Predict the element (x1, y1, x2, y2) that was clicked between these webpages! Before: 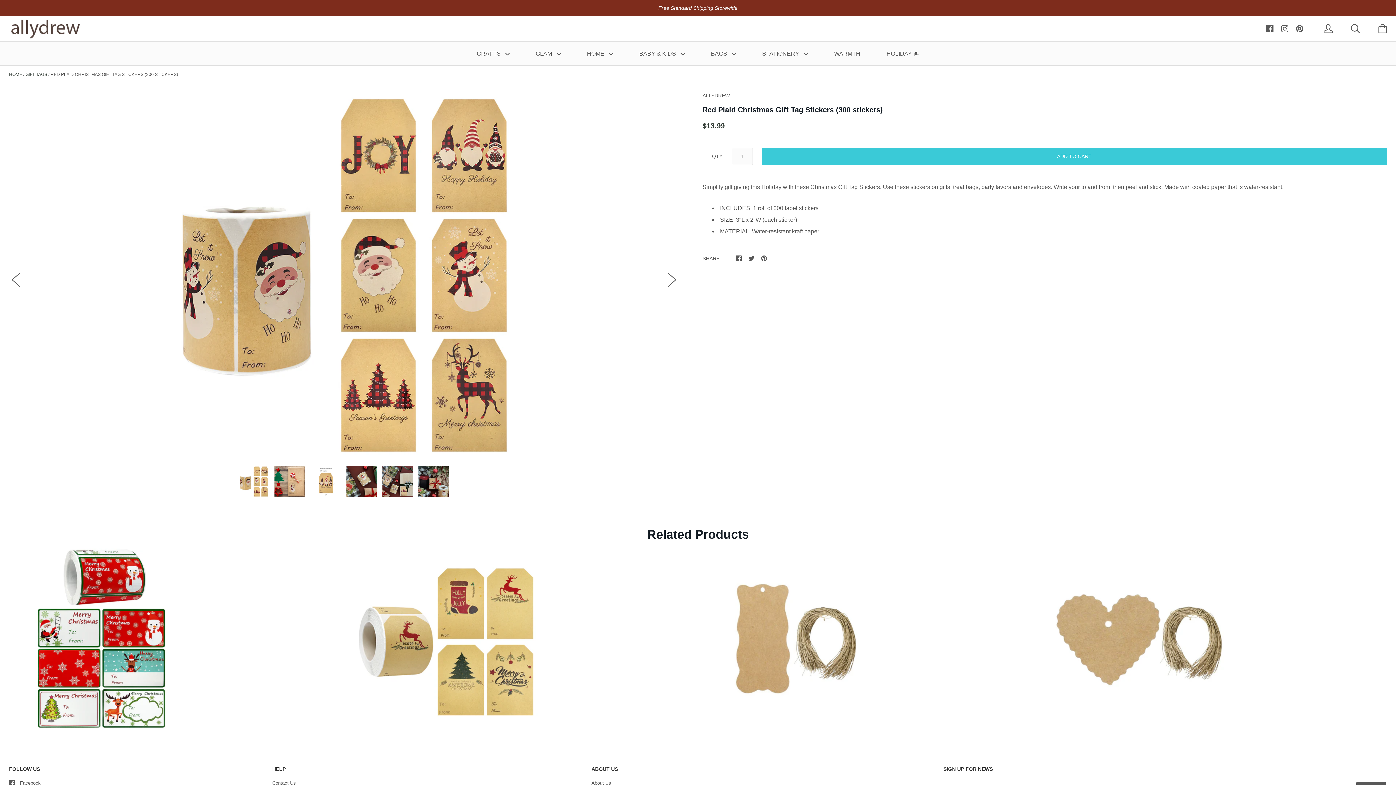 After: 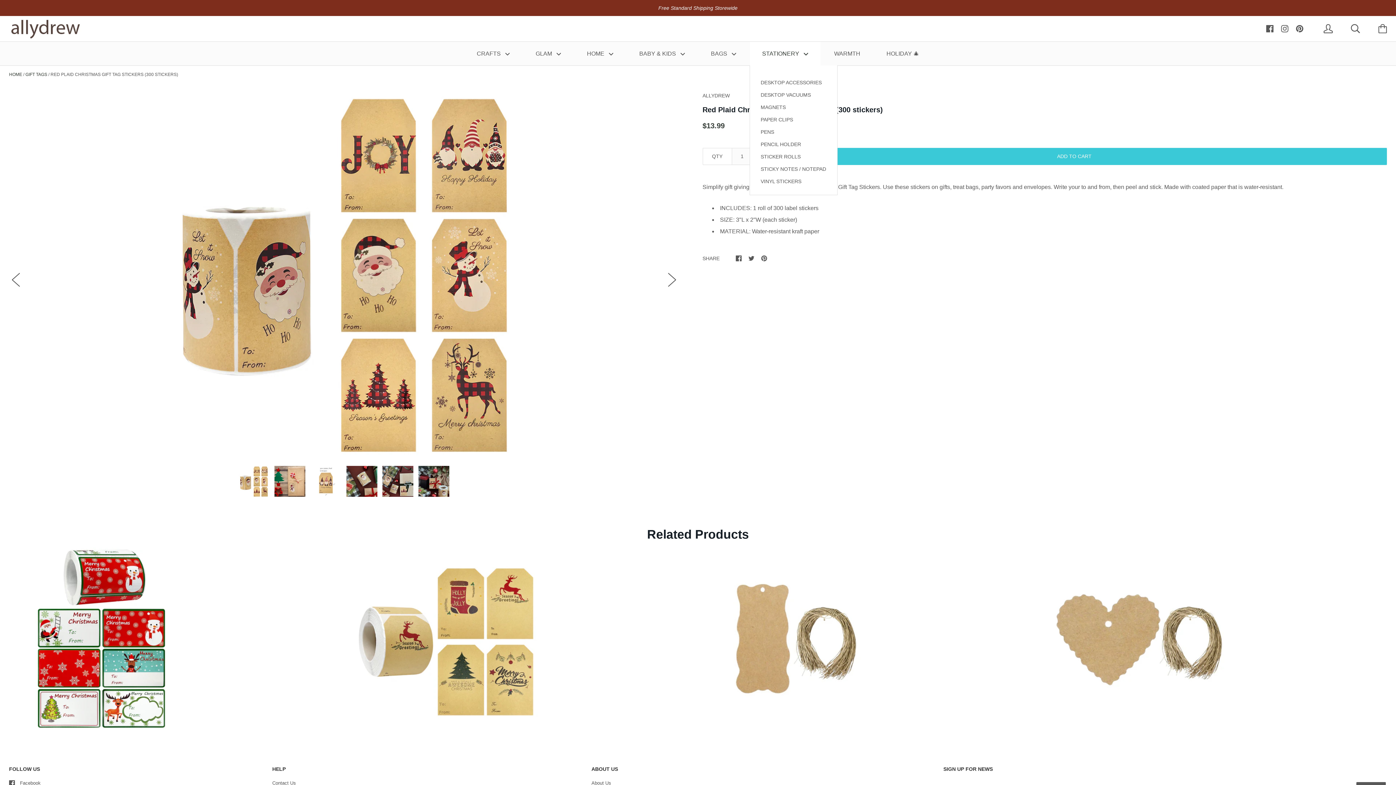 Action: bbox: (750, 41, 820, 65) label: STATIONERY 